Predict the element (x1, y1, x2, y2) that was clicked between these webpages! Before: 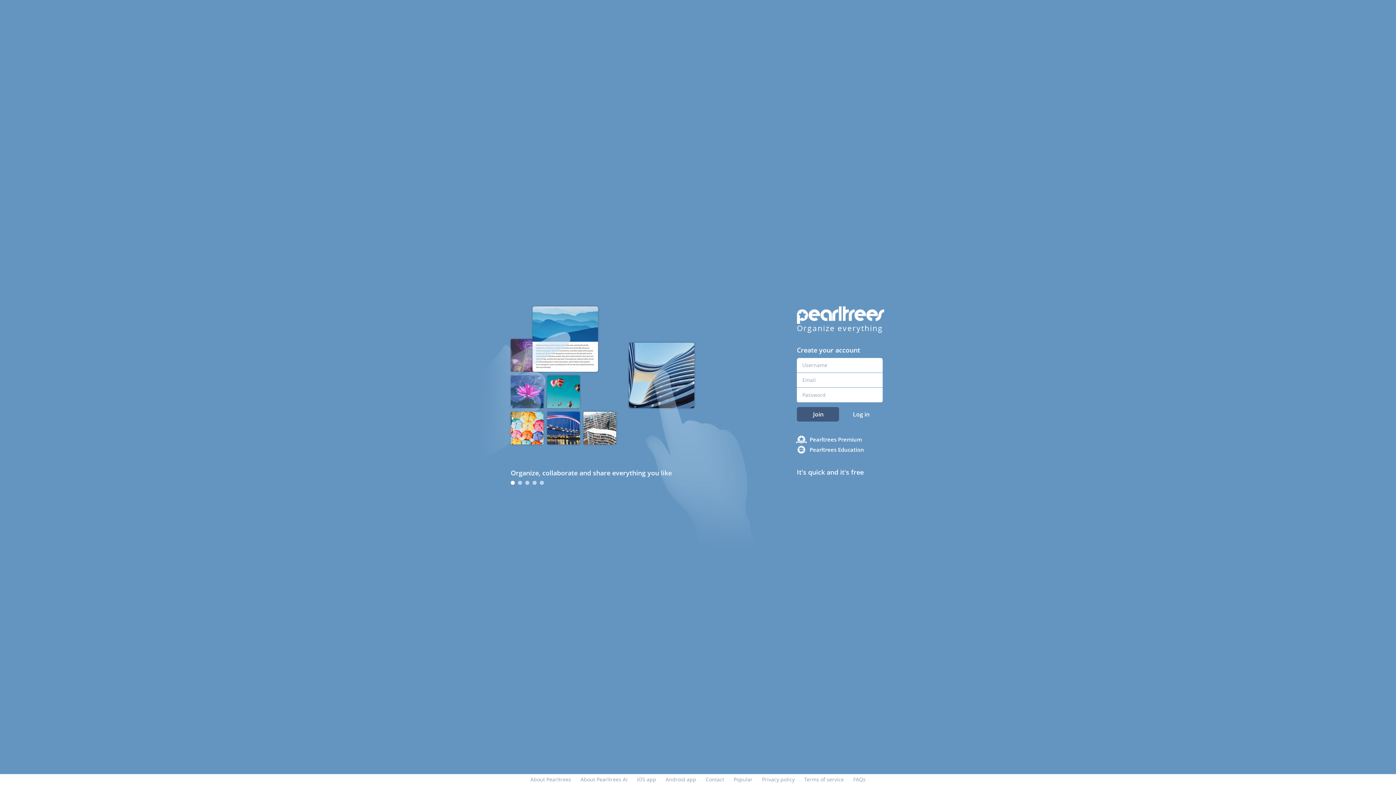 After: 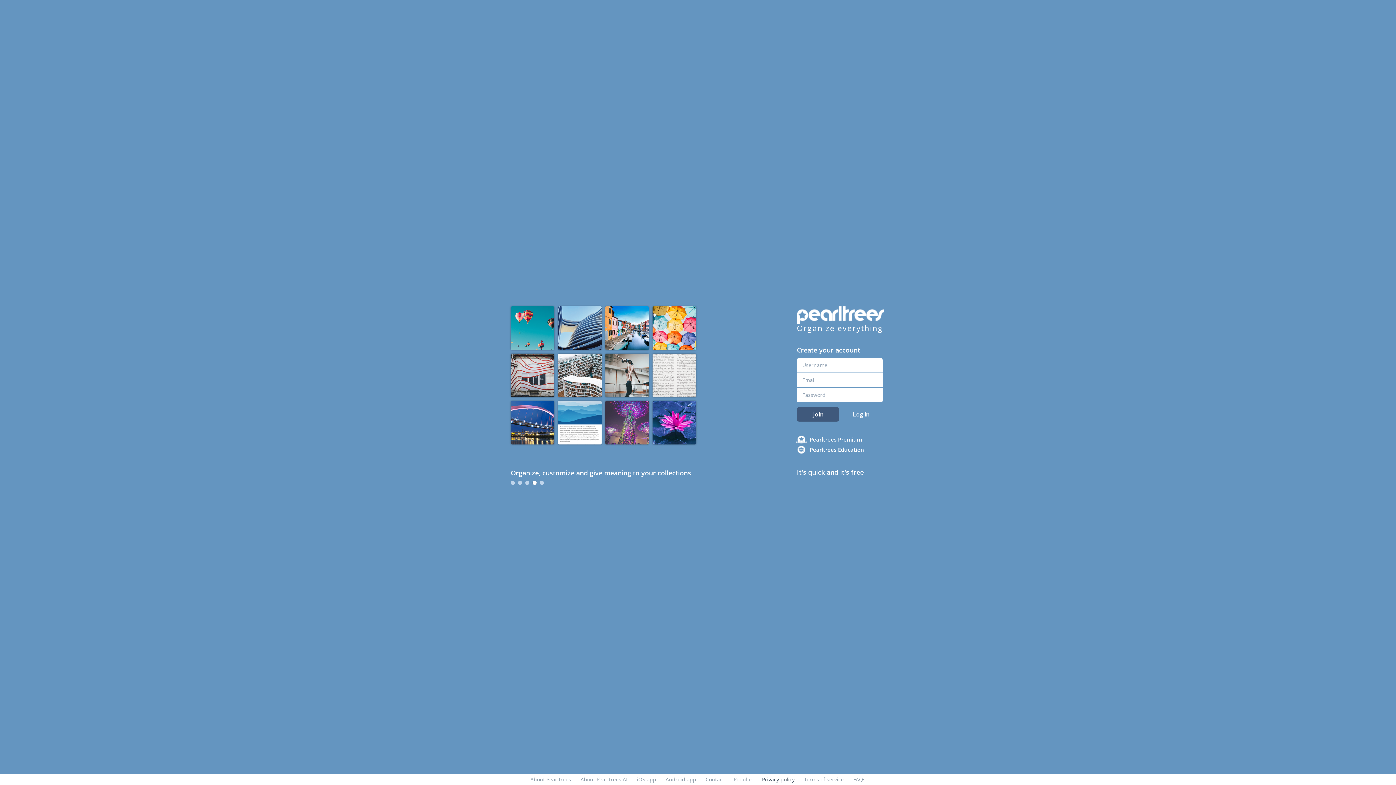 Action: label: Privacy policy bbox: (762, 776, 794, 783)